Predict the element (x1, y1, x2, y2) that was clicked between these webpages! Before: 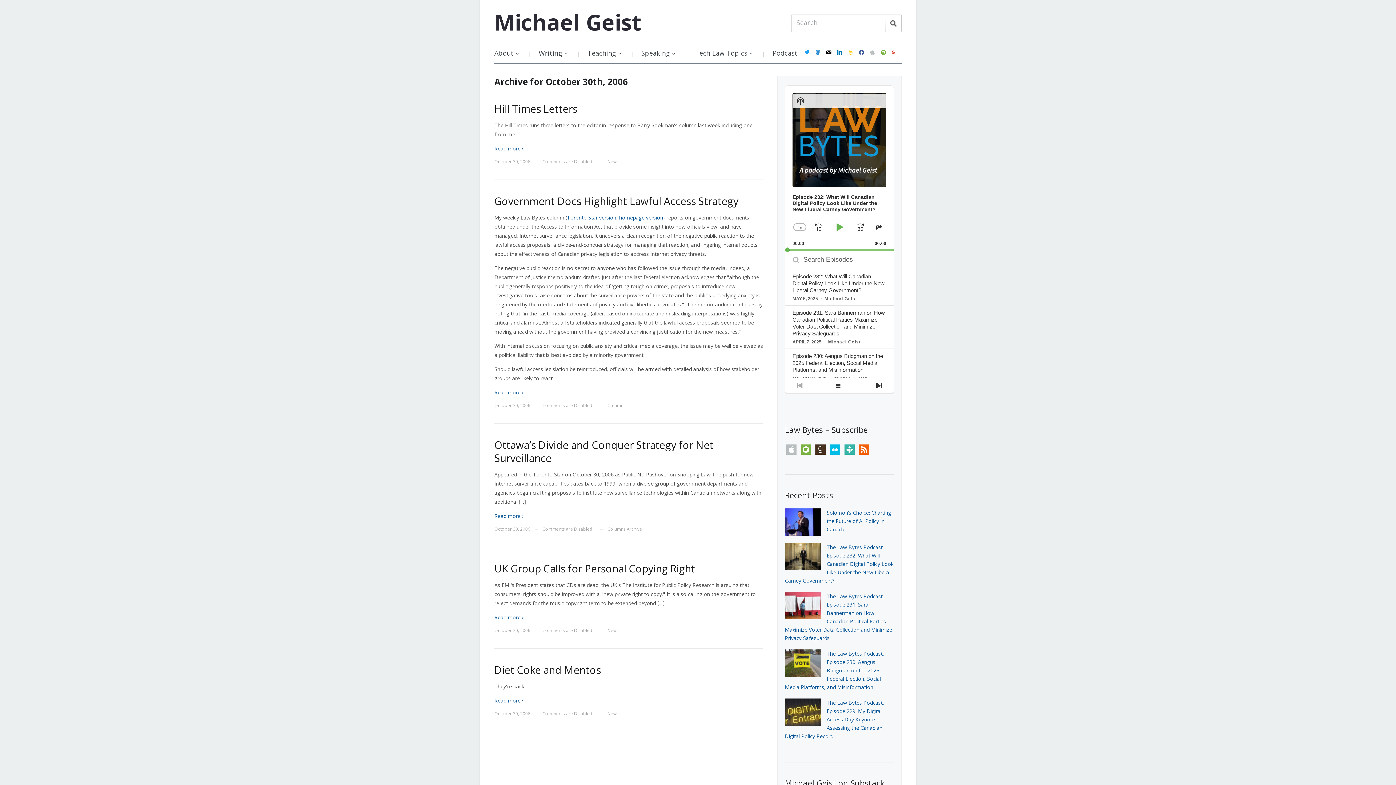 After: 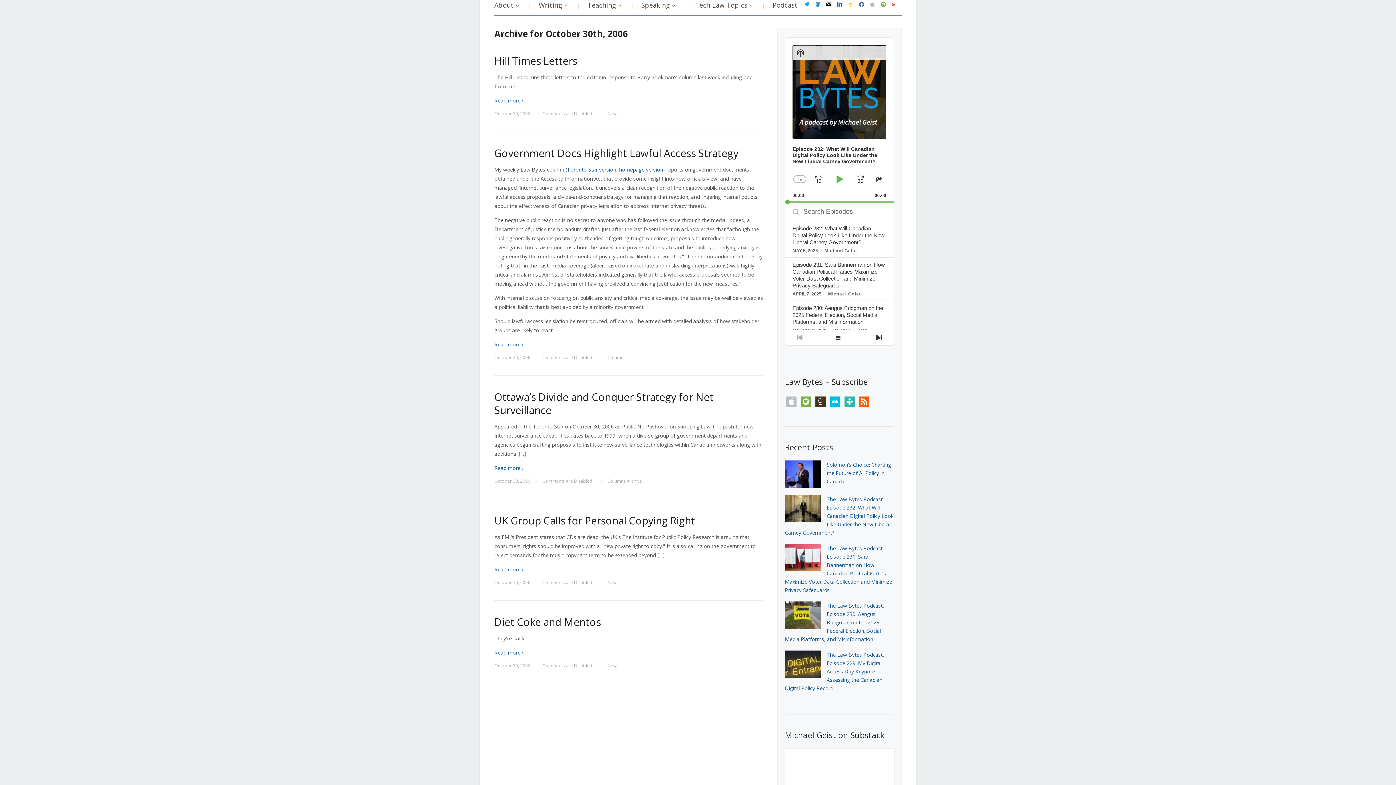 Action: label: facebook bbox: (858, 48, 865, 55)